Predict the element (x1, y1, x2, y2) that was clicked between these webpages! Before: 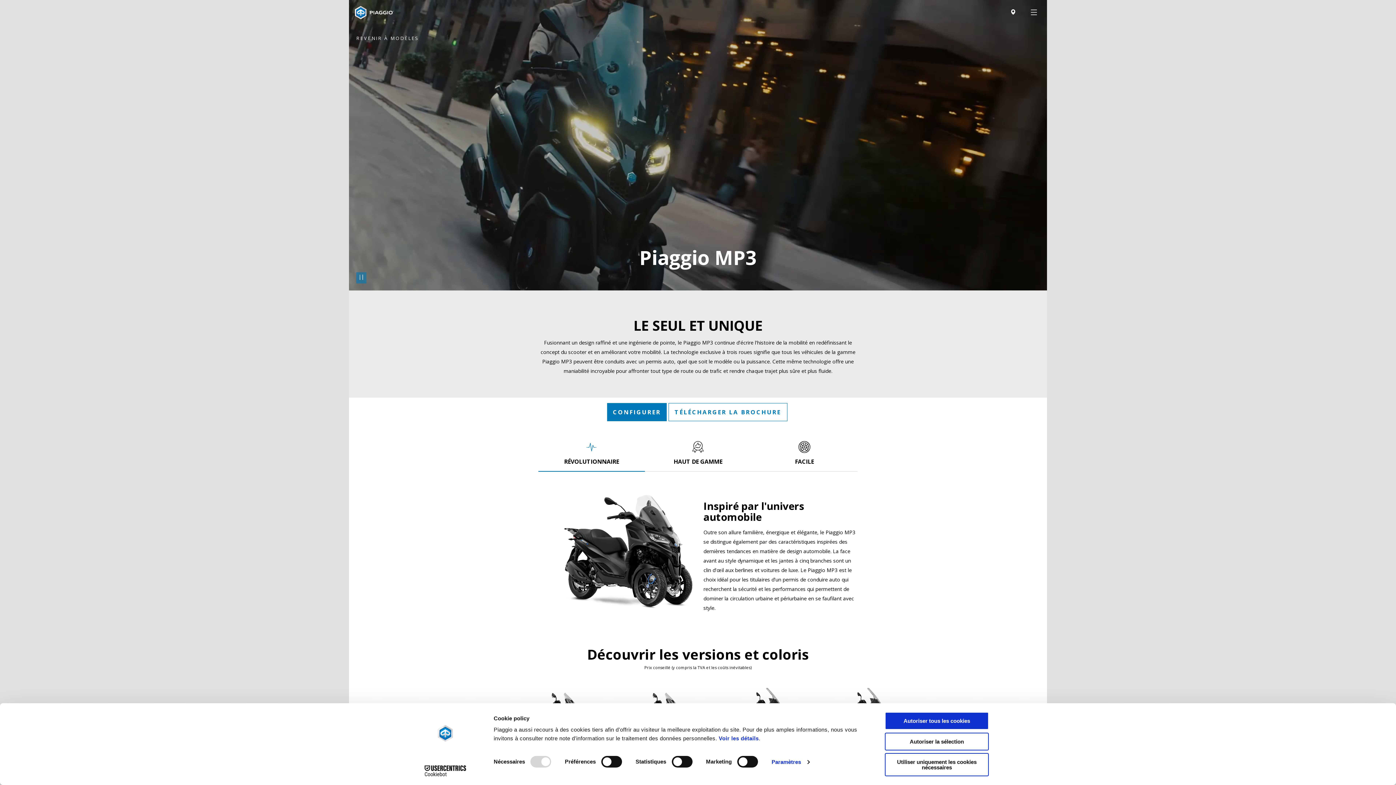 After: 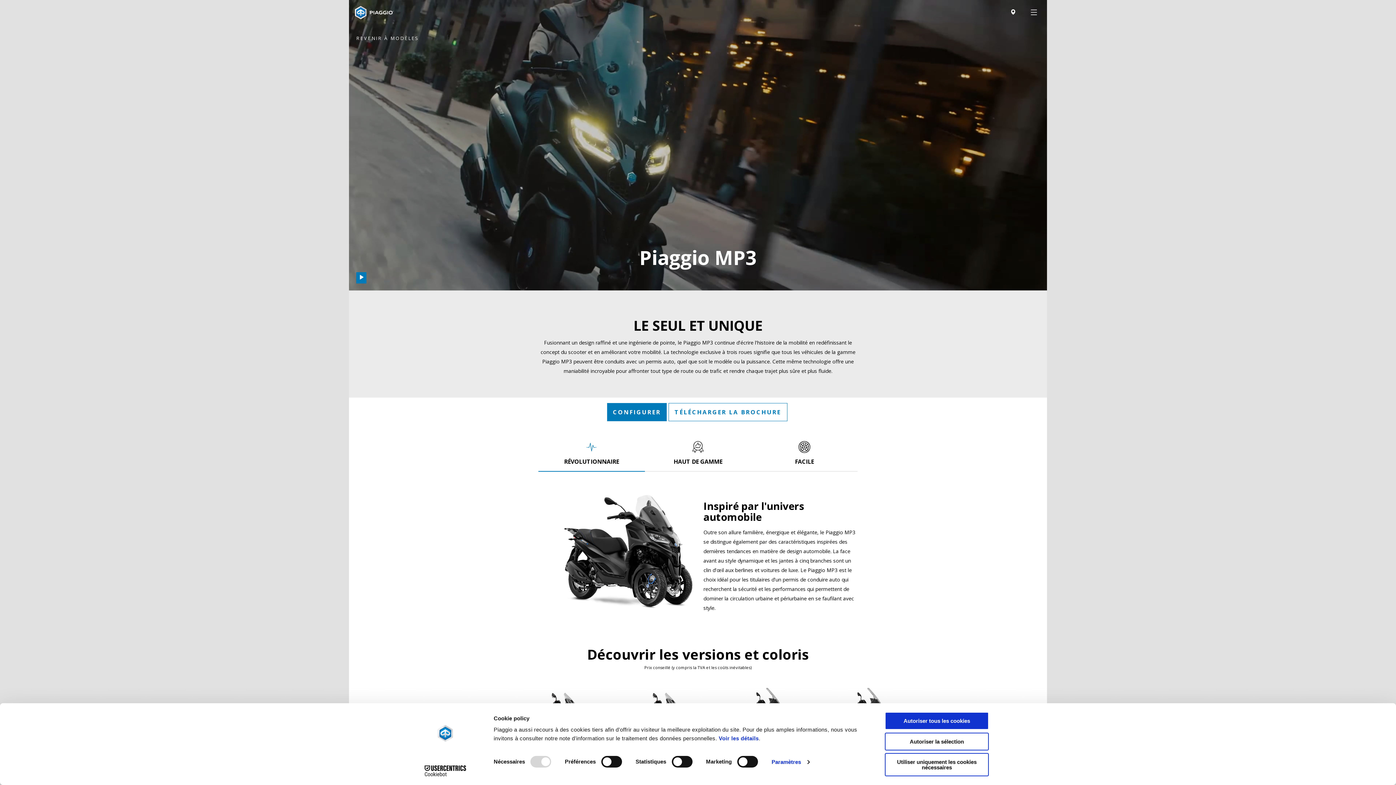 Action: bbox: (356, 272, 366, 283) label: Pause